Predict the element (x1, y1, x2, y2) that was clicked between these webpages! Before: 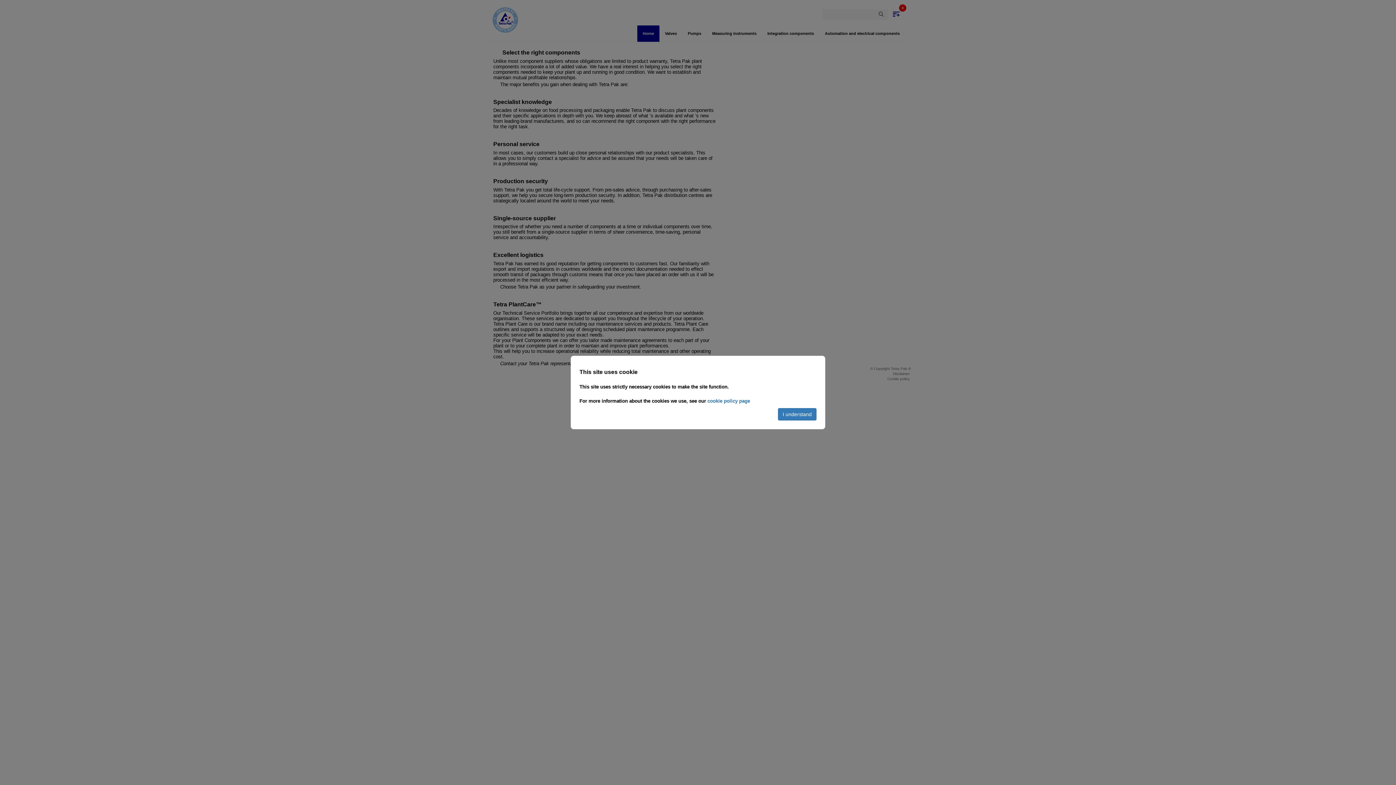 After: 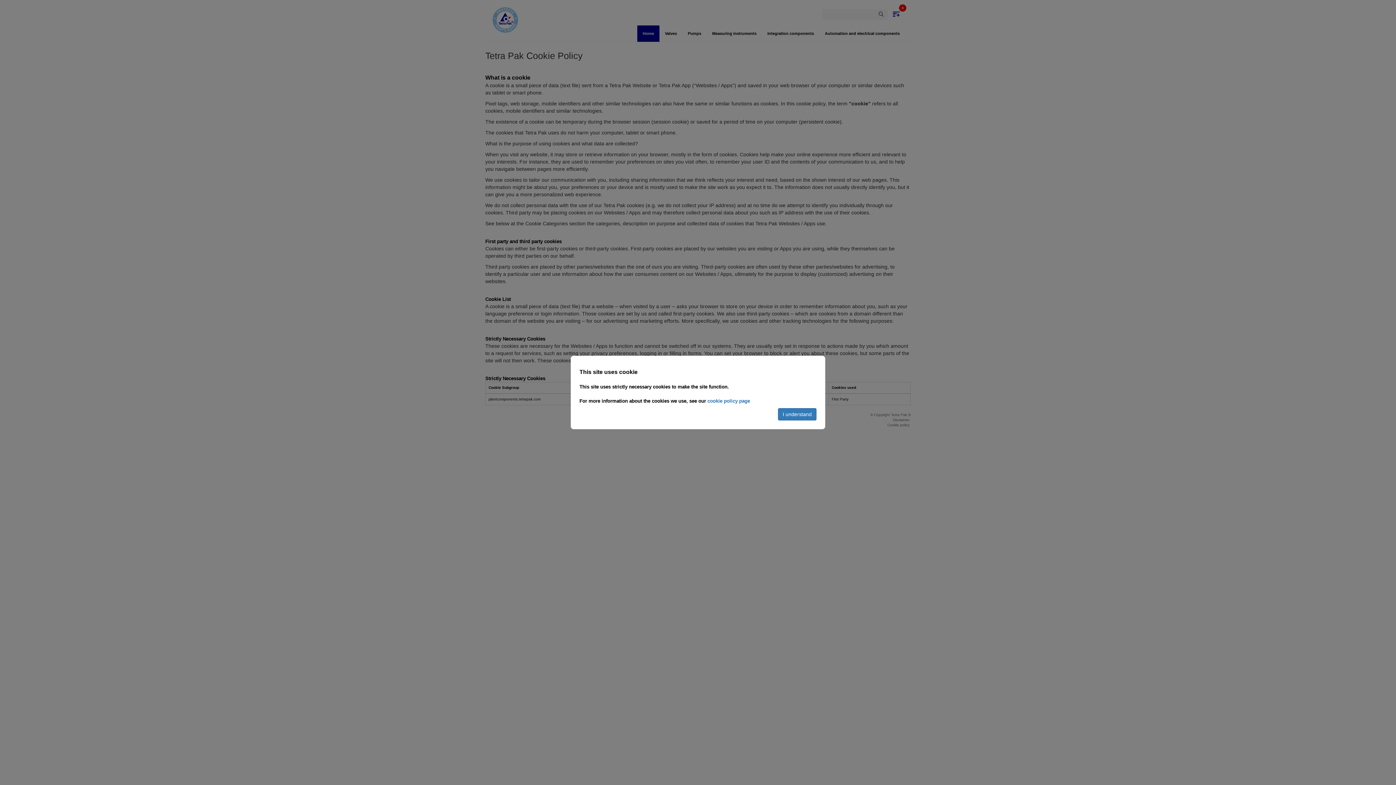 Action: label: cookie policy page bbox: (707, 398, 750, 404)